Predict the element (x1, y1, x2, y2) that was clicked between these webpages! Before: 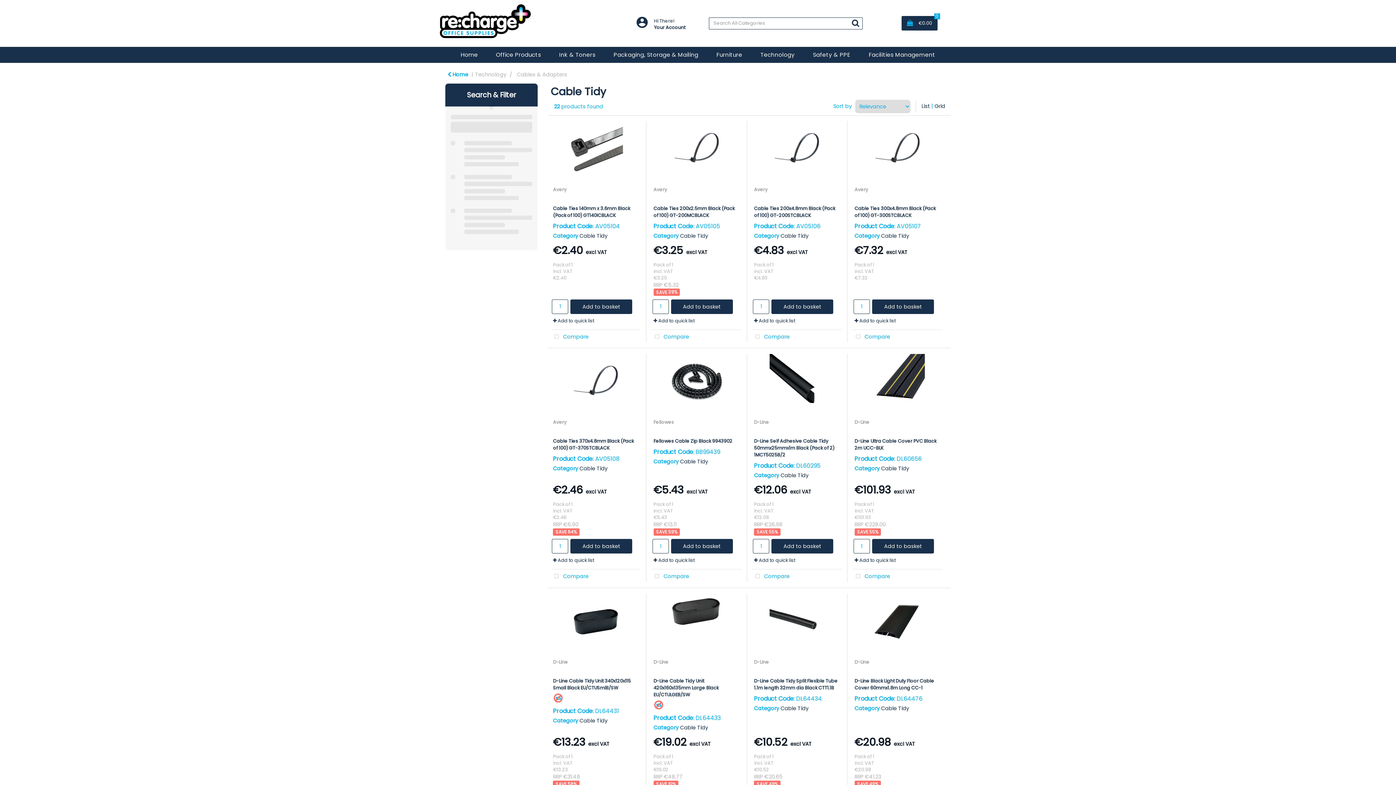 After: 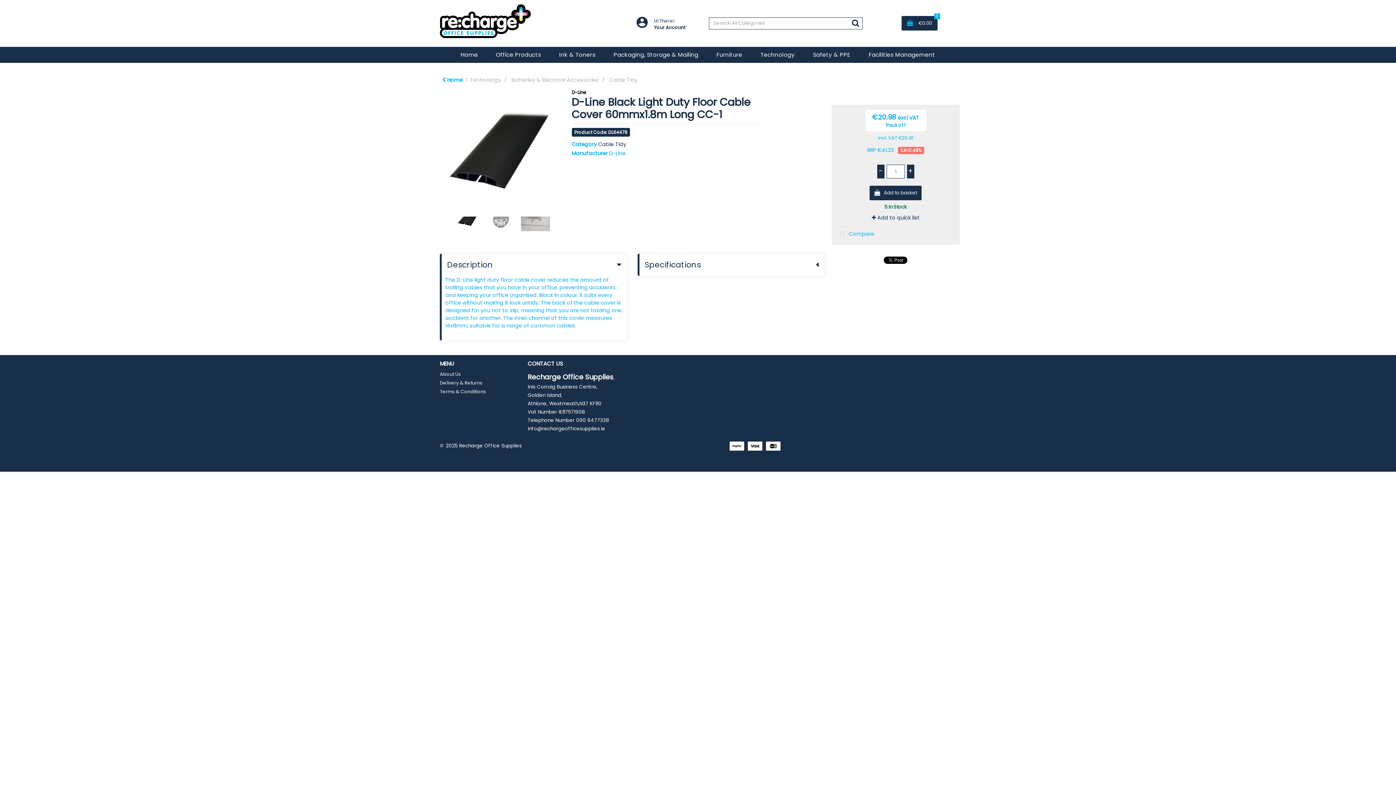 Action: bbox: (854, 678, 934, 691) label: D-Line Black Light Duty Floor Cable Cover 60mmx1.8m Long CC-1